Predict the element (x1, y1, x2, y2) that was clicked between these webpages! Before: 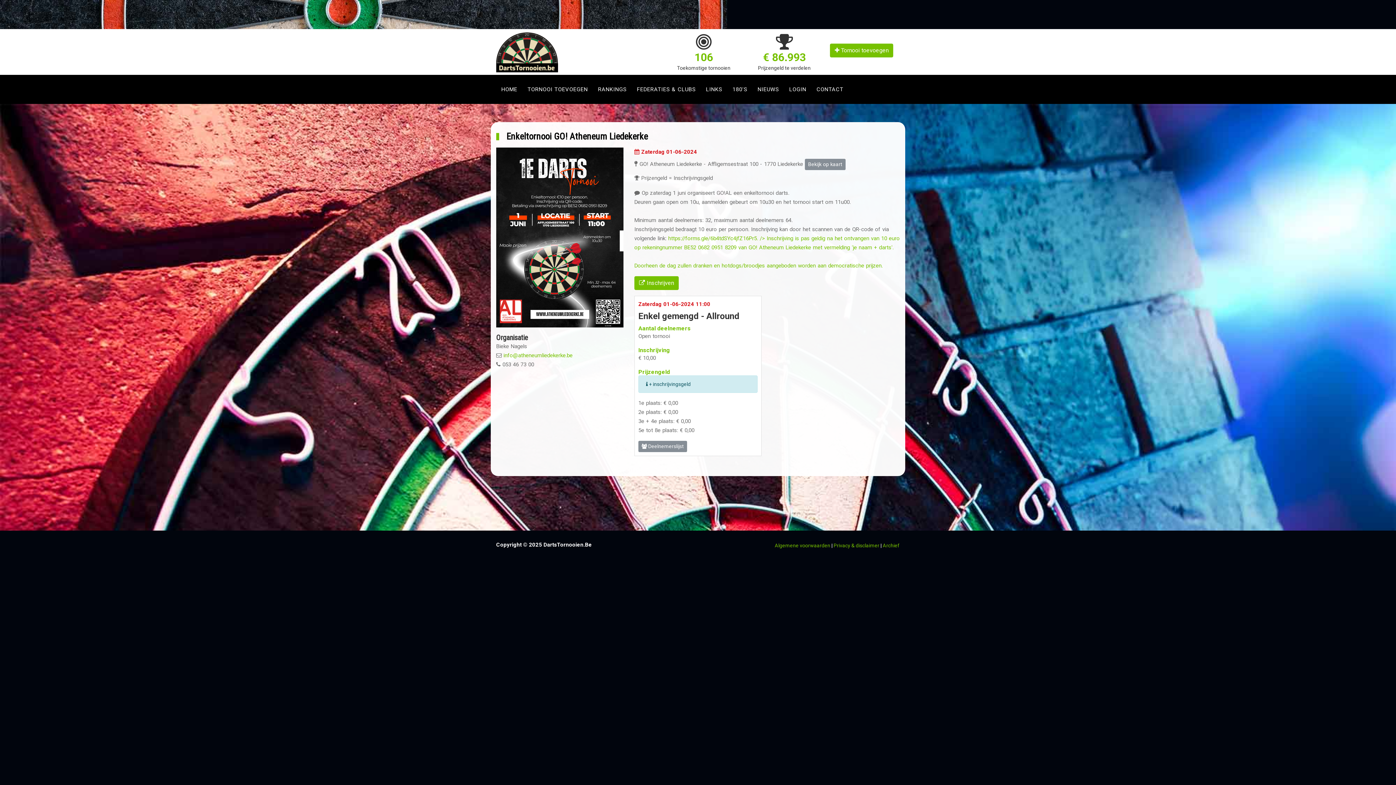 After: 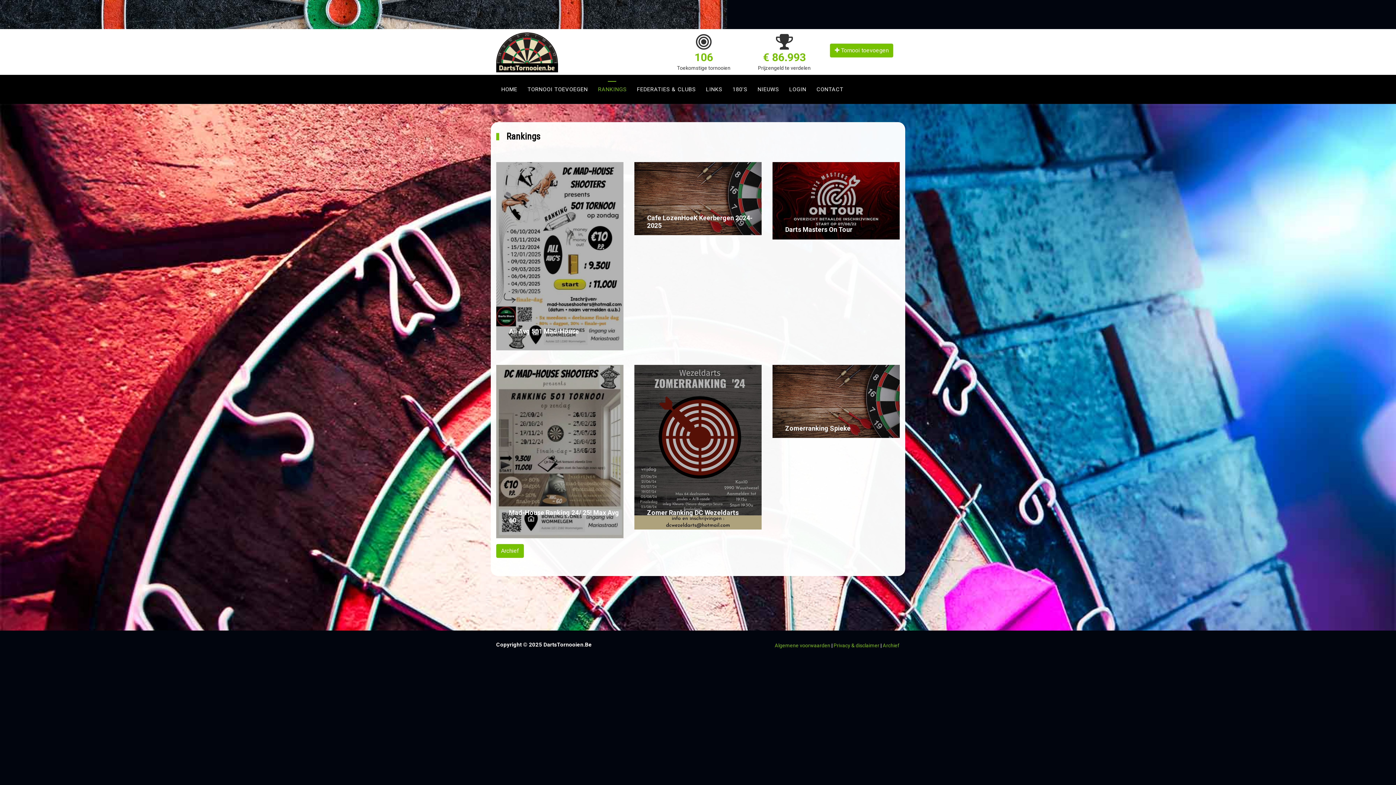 Action: bbox: (593, 74, 632, 104) label: RANKINGS